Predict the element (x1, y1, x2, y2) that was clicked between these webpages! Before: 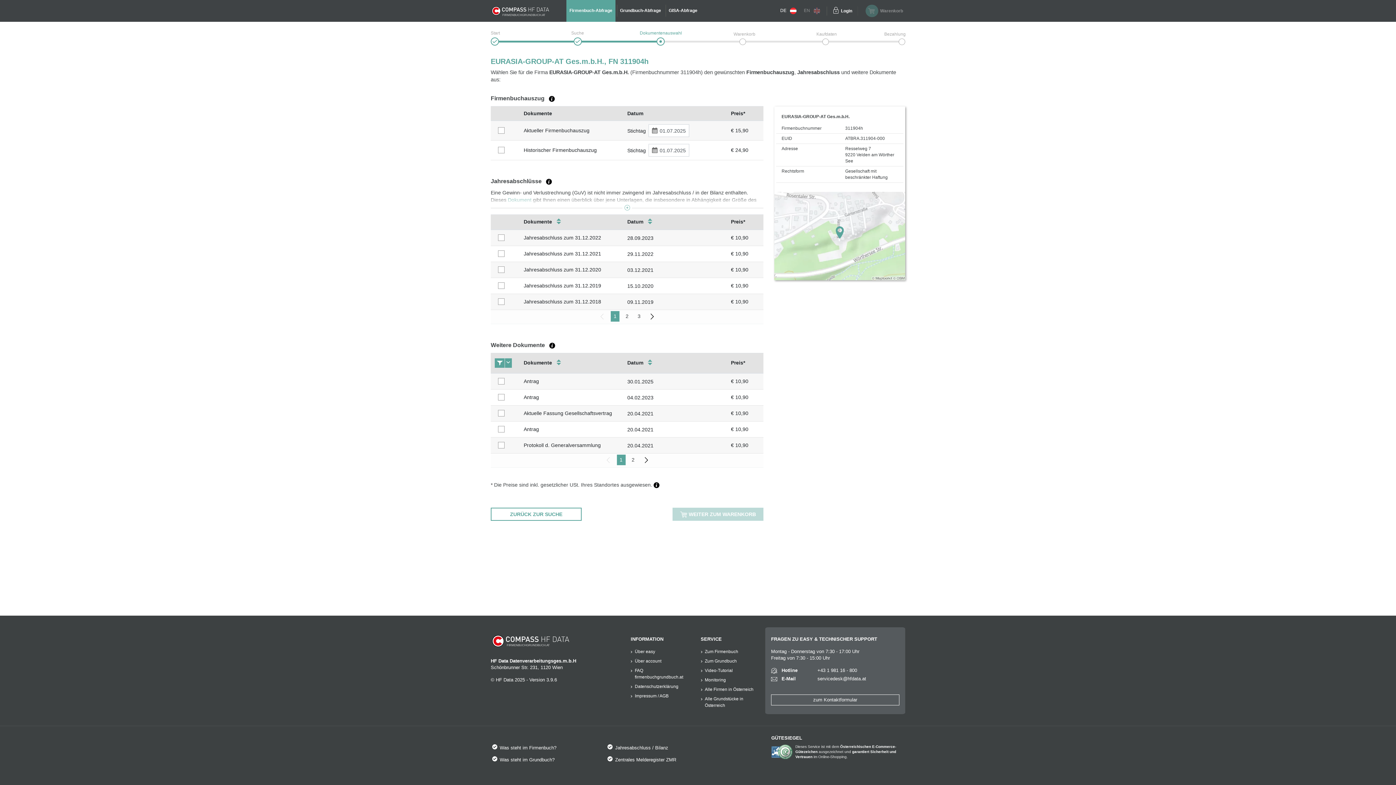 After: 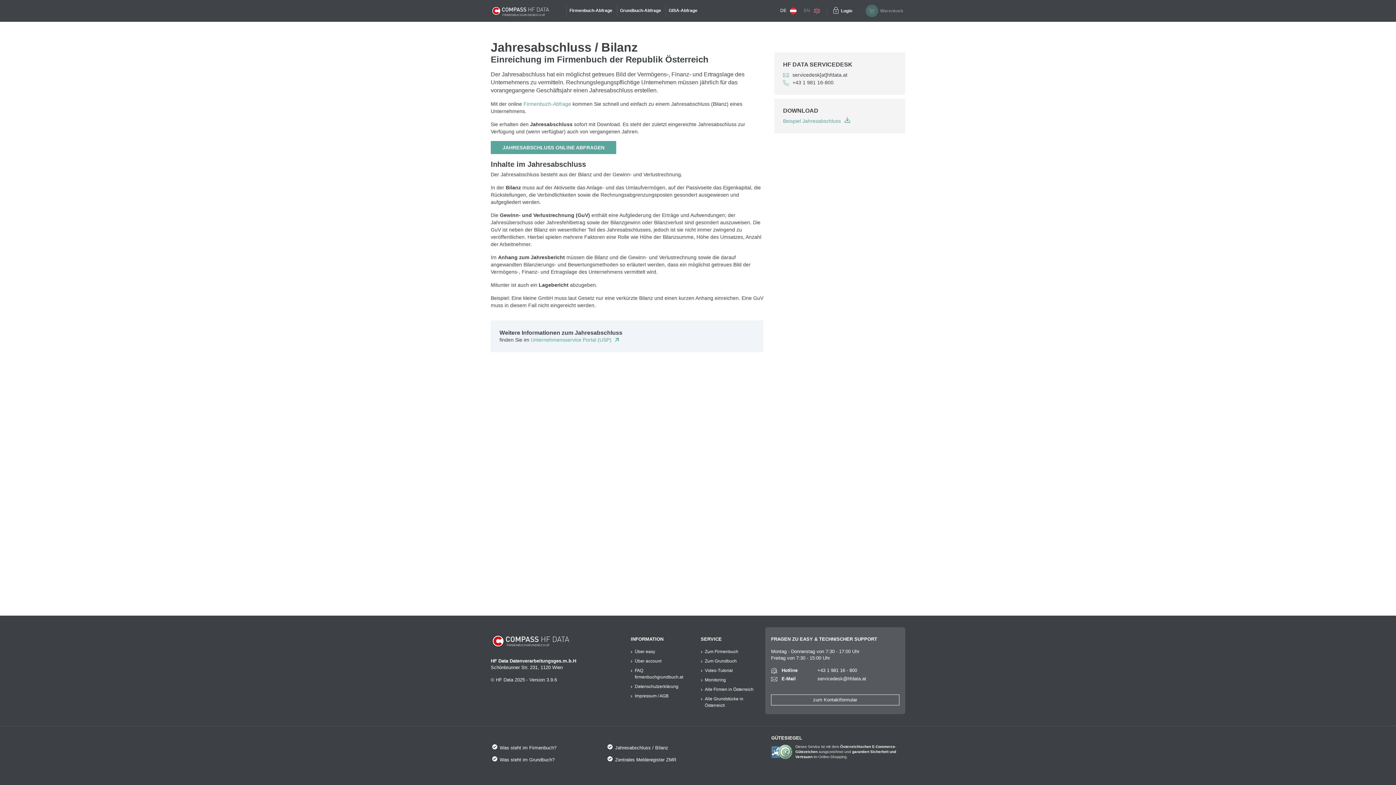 Action: bbox: (615, 745, 668, 750) label: Jahresabschluss / Bilanz